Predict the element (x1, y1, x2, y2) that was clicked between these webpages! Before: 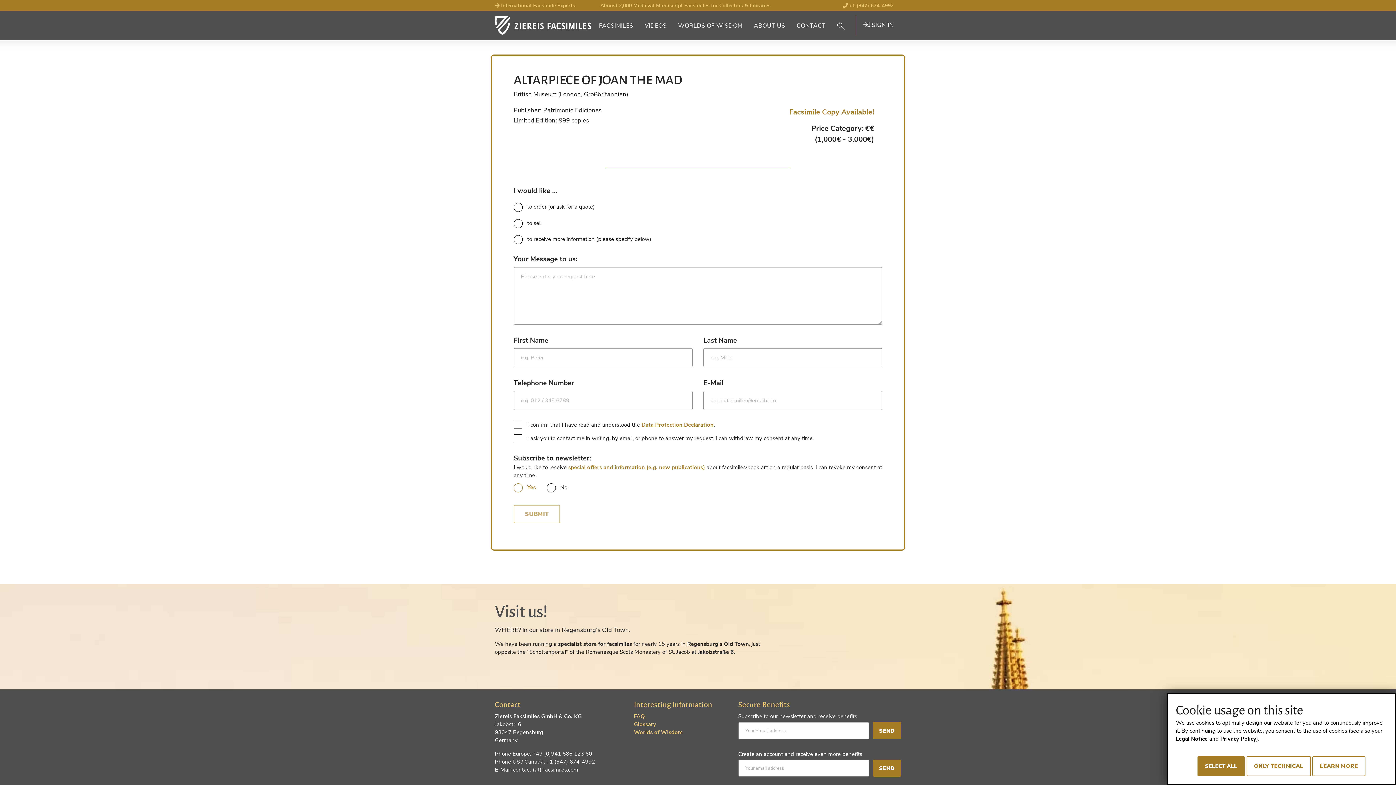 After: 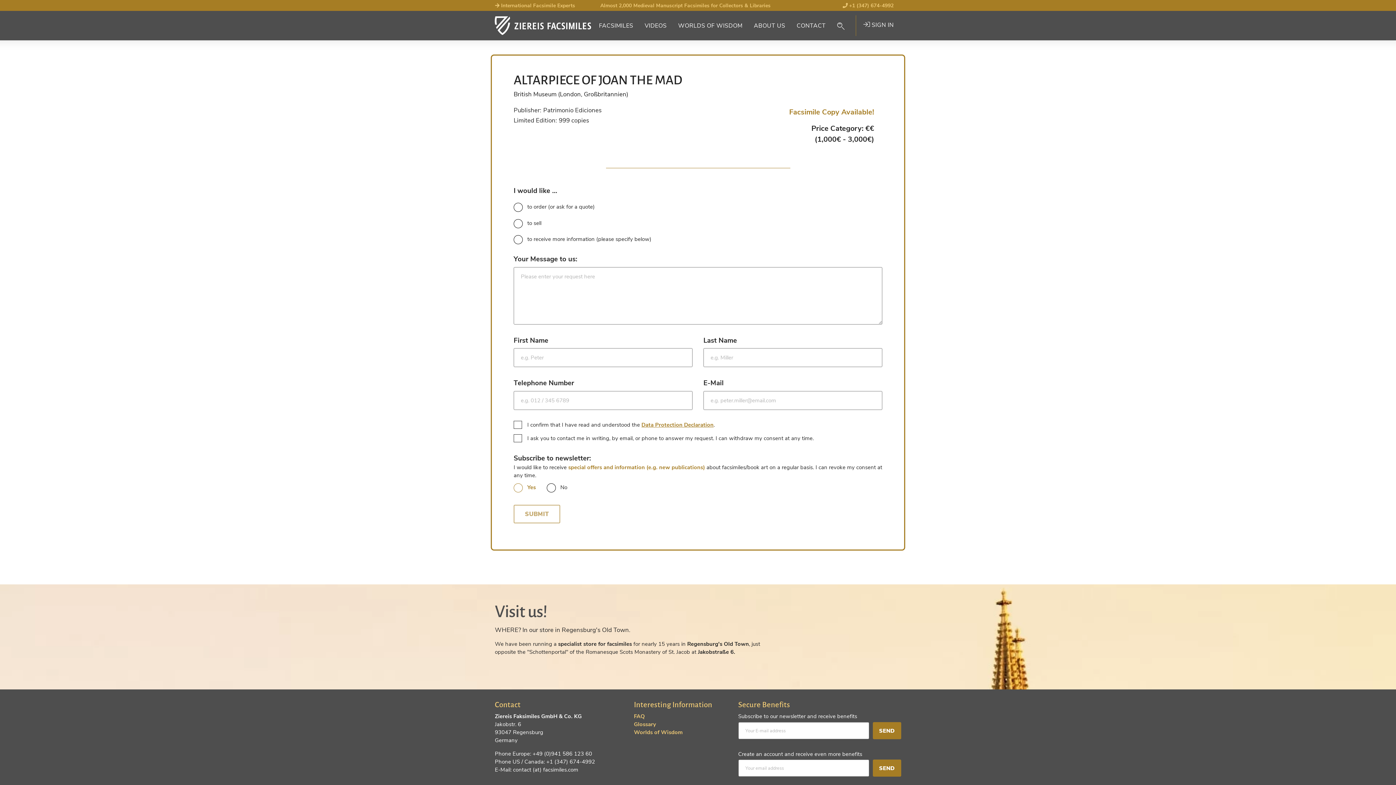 Action: bbox: (1197, 756, 1245, 776) label: SELECT ALL